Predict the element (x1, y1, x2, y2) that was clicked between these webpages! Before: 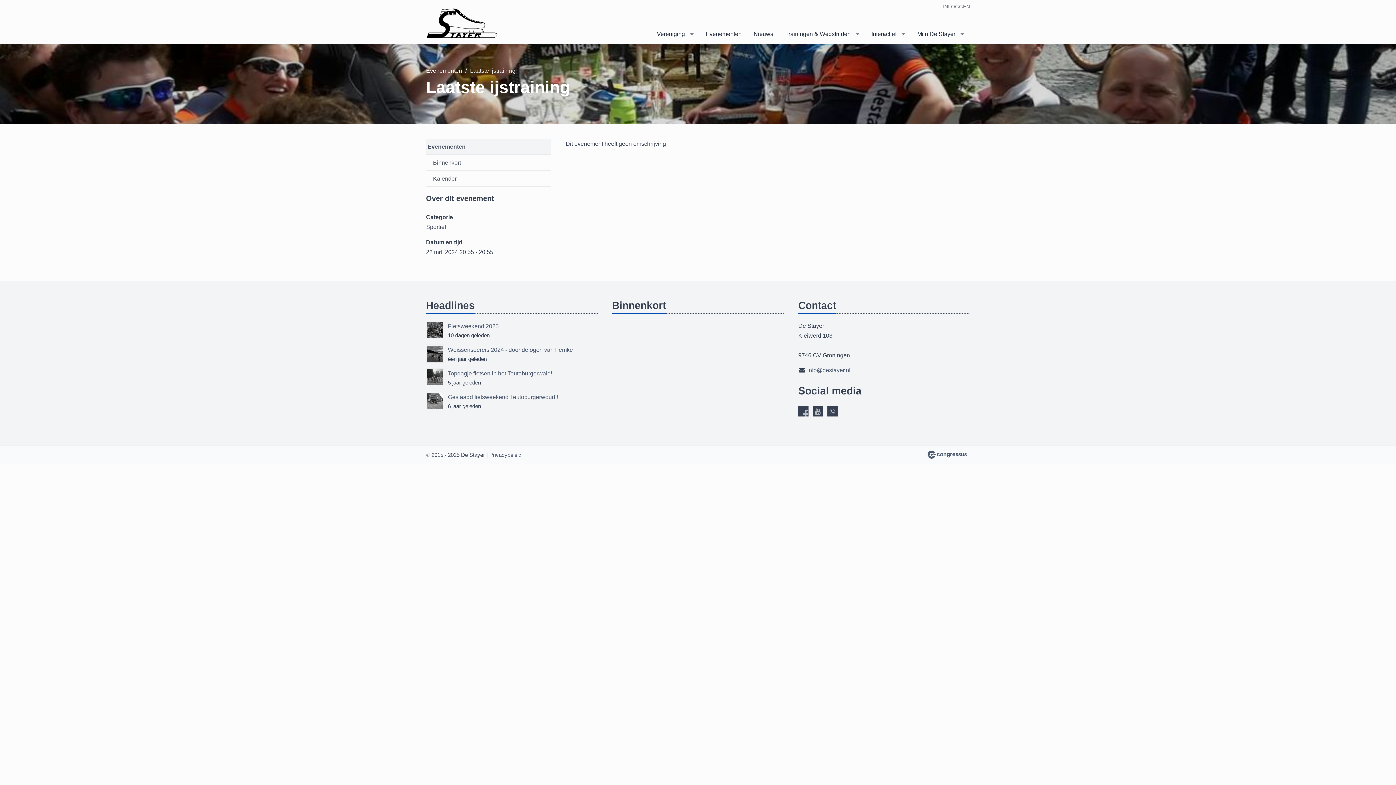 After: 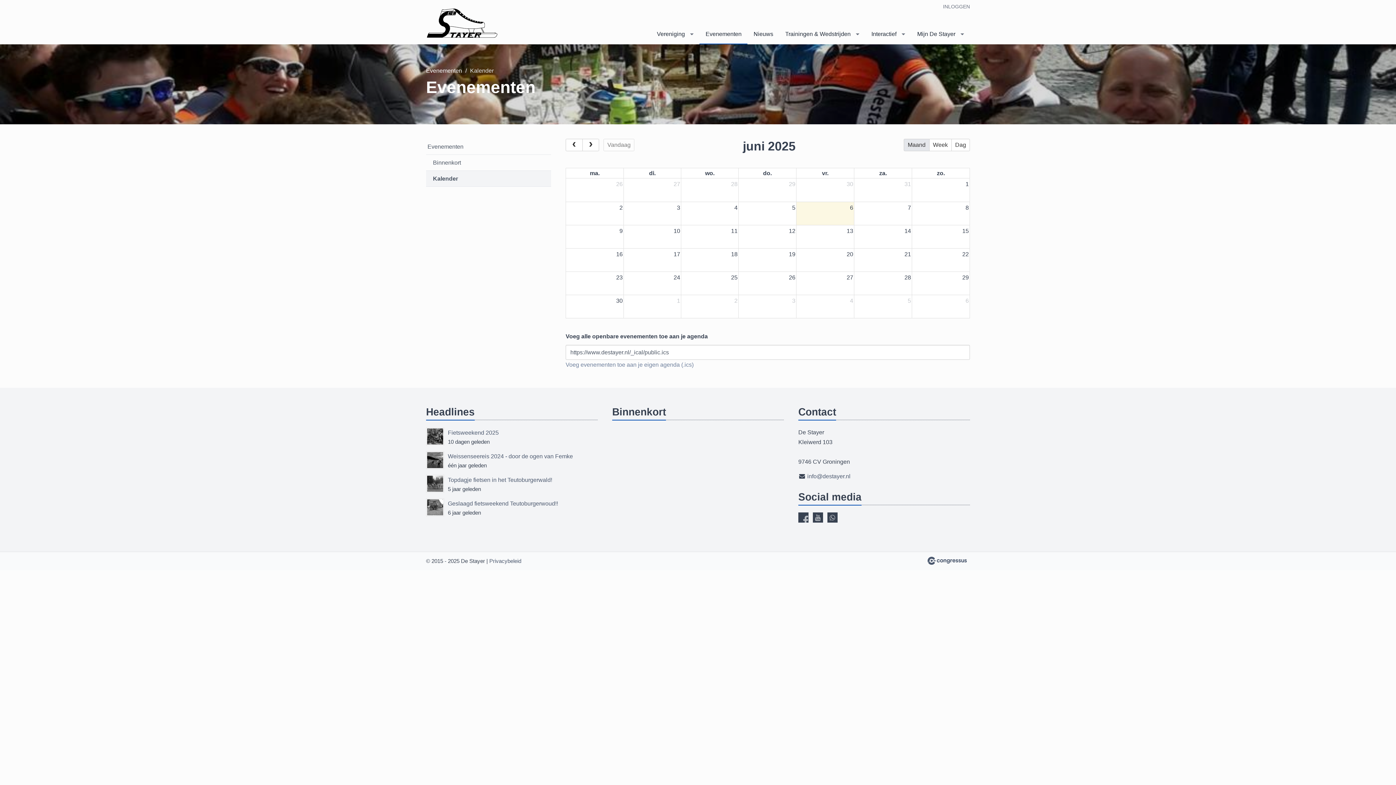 Action: label: Kalender bbox: (426, 170, 551, 186)